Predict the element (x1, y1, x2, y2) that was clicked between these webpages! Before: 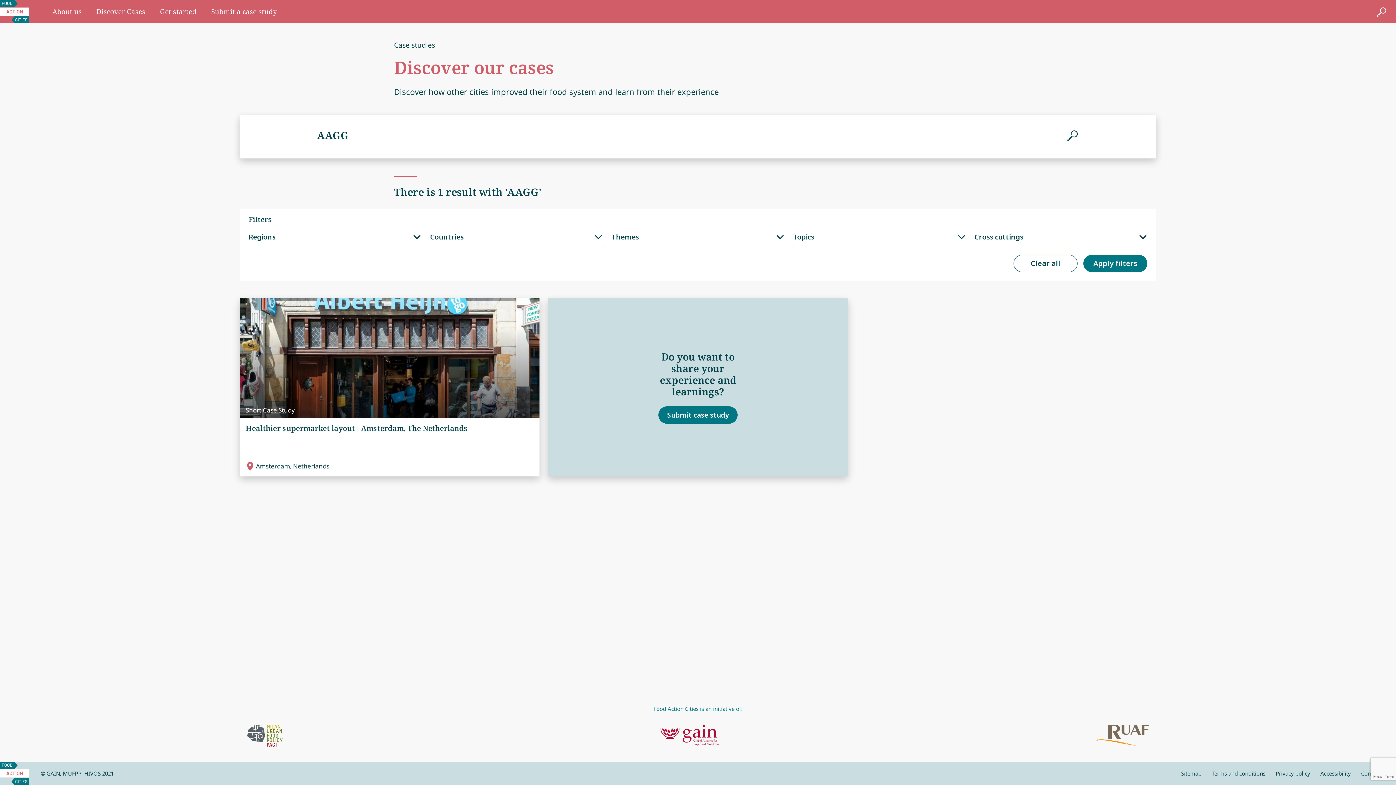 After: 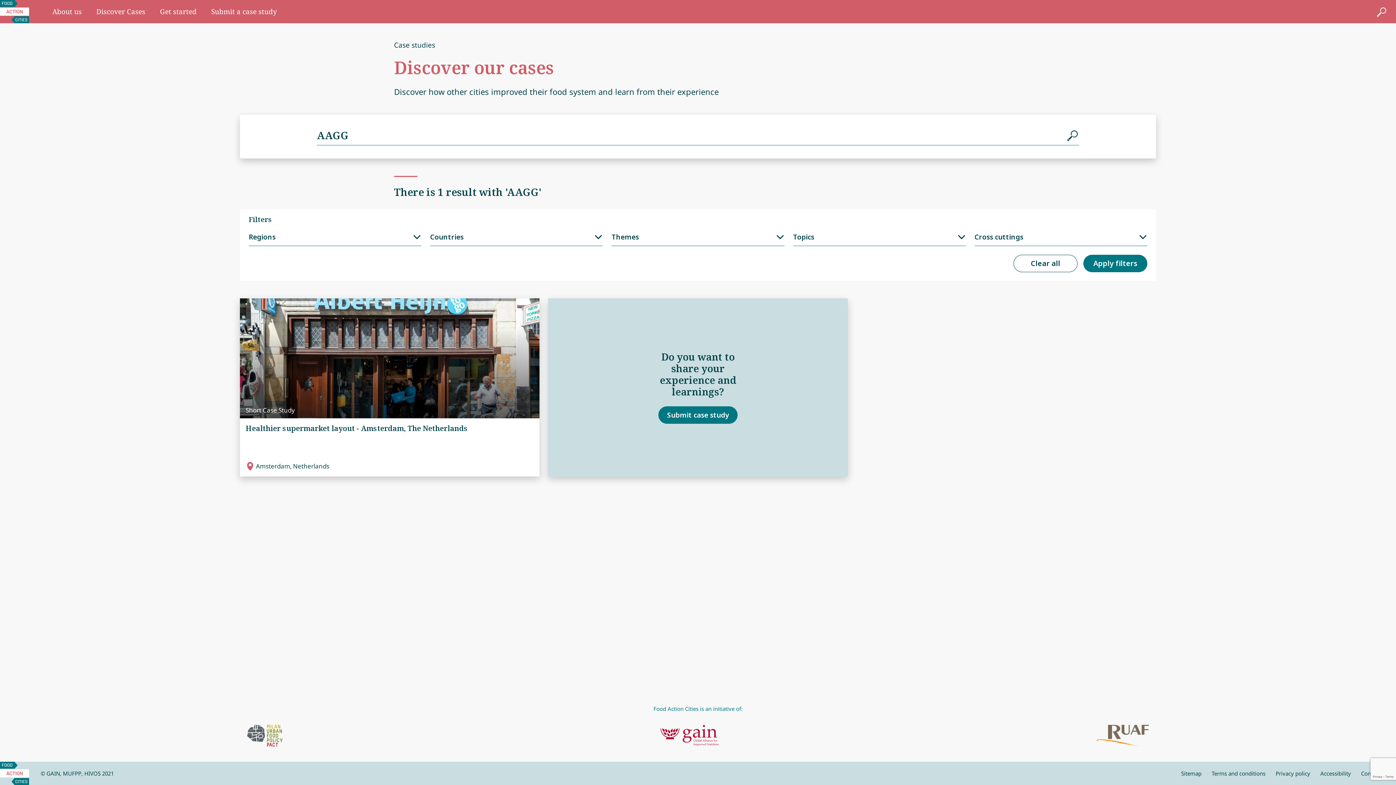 Action: bbox: (653, 724, 726, 747)